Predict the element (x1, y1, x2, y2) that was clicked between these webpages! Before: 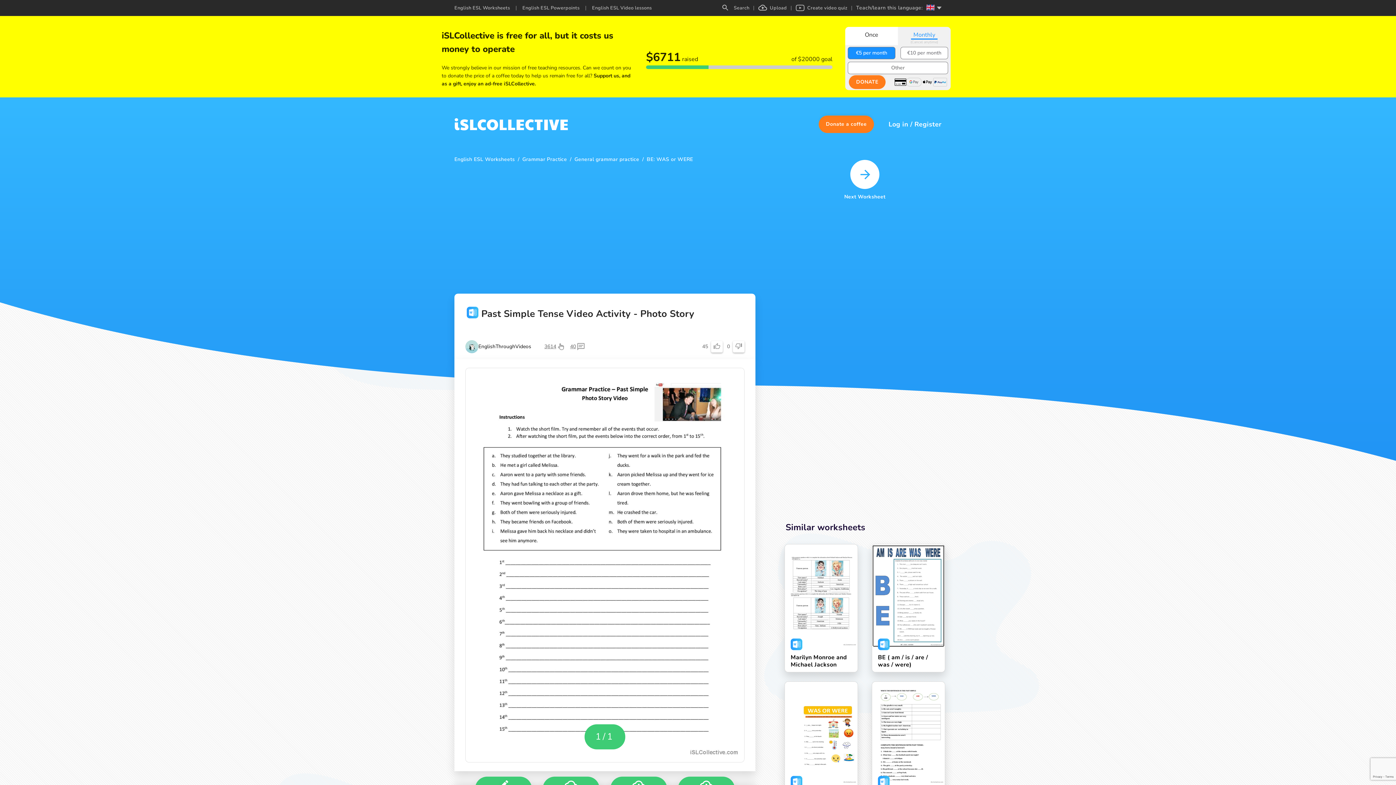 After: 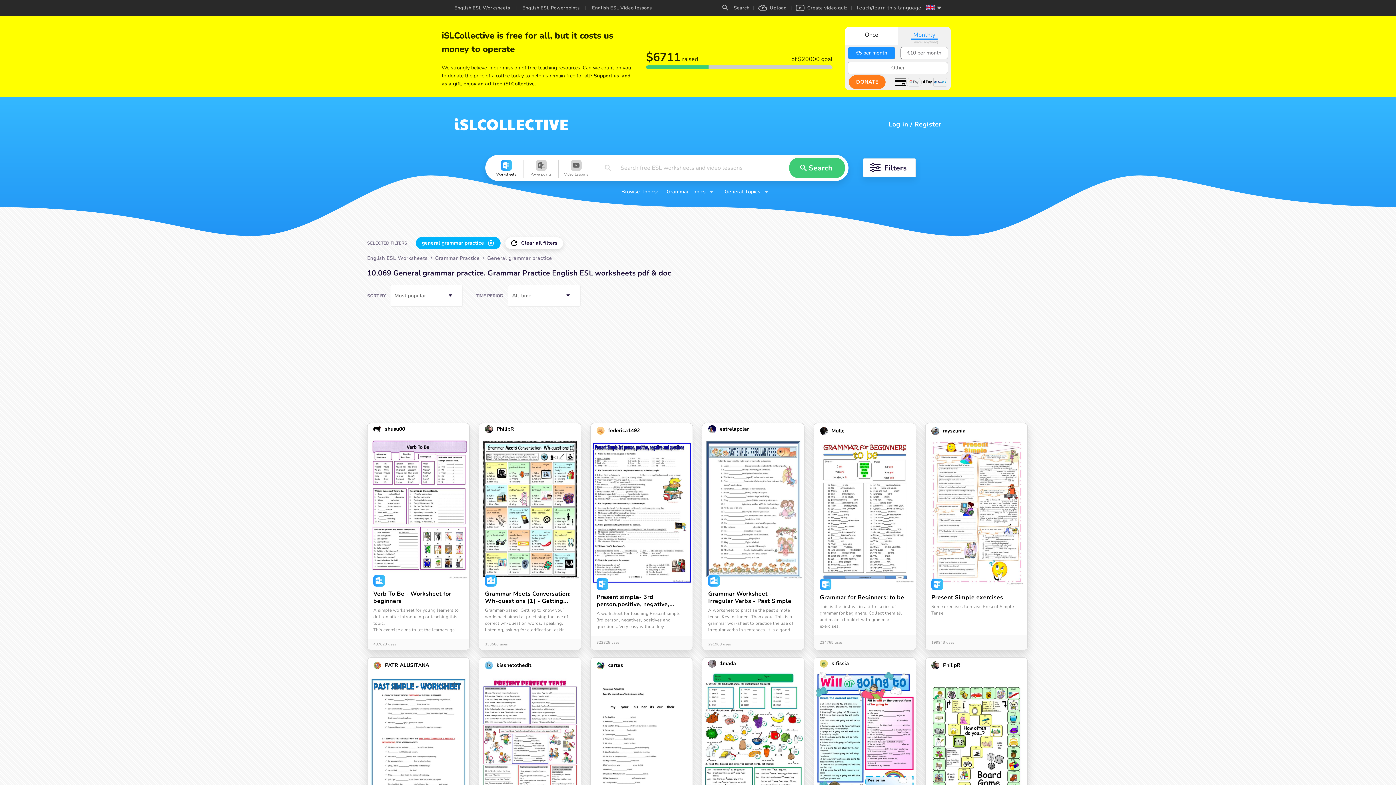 Action: label: General grammar practice bbox: (574, 90, 639, 97)